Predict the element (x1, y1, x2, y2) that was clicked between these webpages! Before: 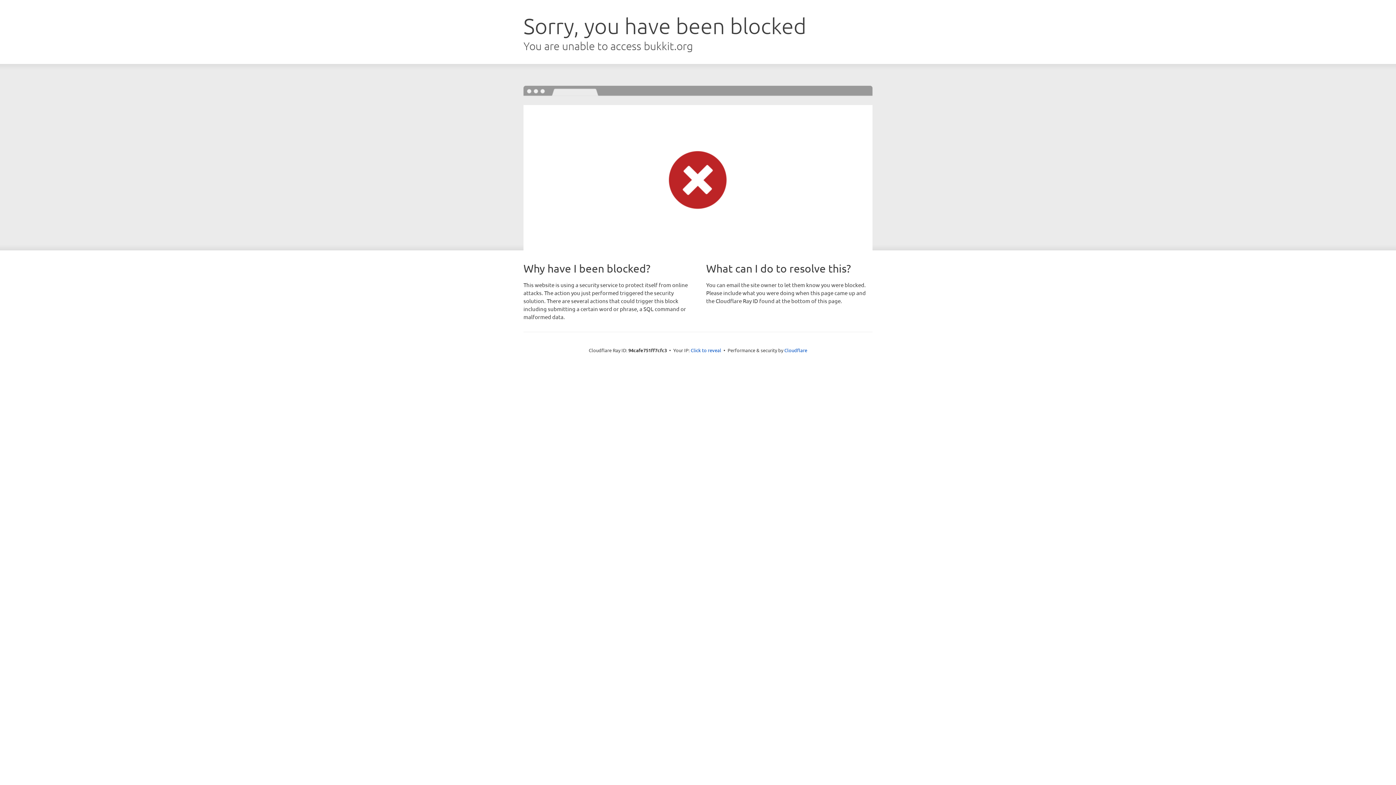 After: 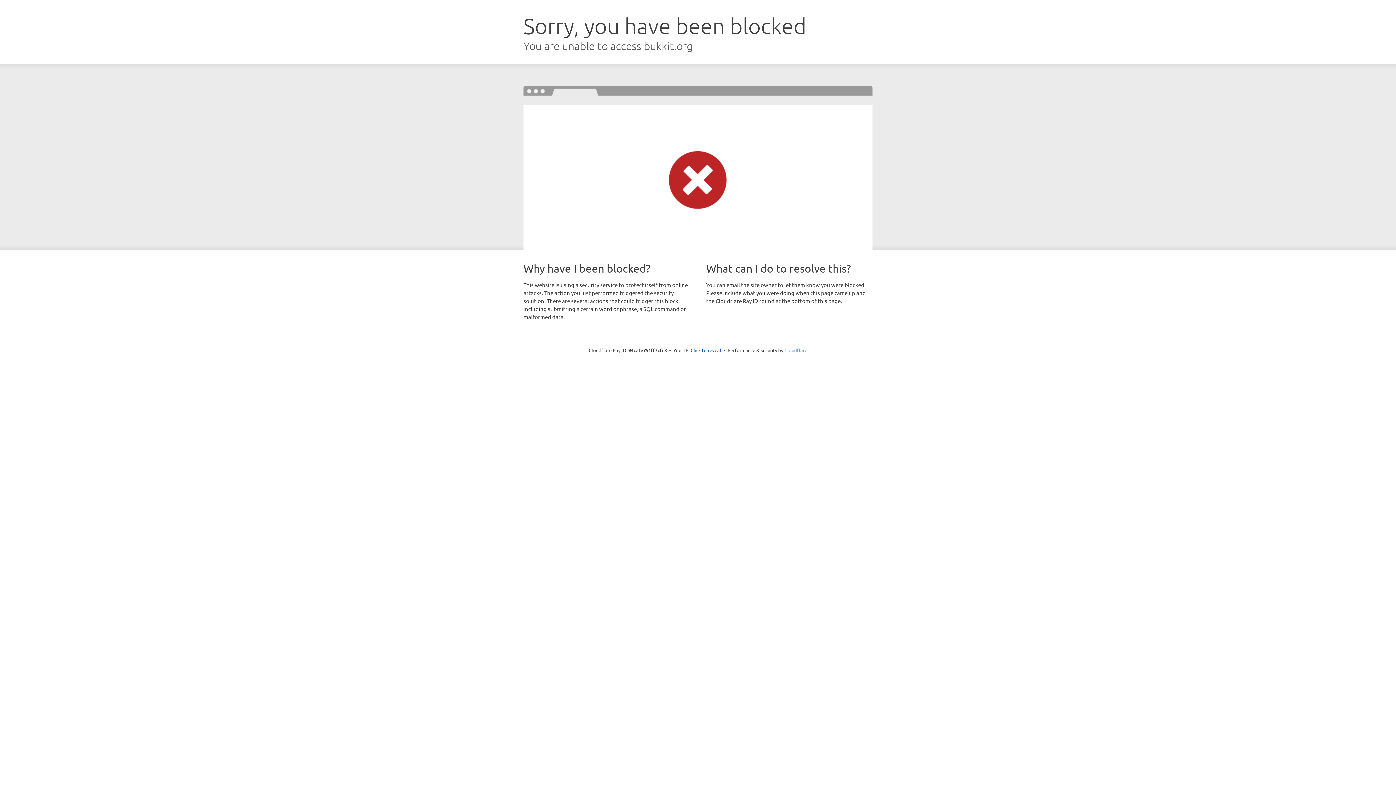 Action: label: Cloudflare bbox: (784, 347, 807, 353)